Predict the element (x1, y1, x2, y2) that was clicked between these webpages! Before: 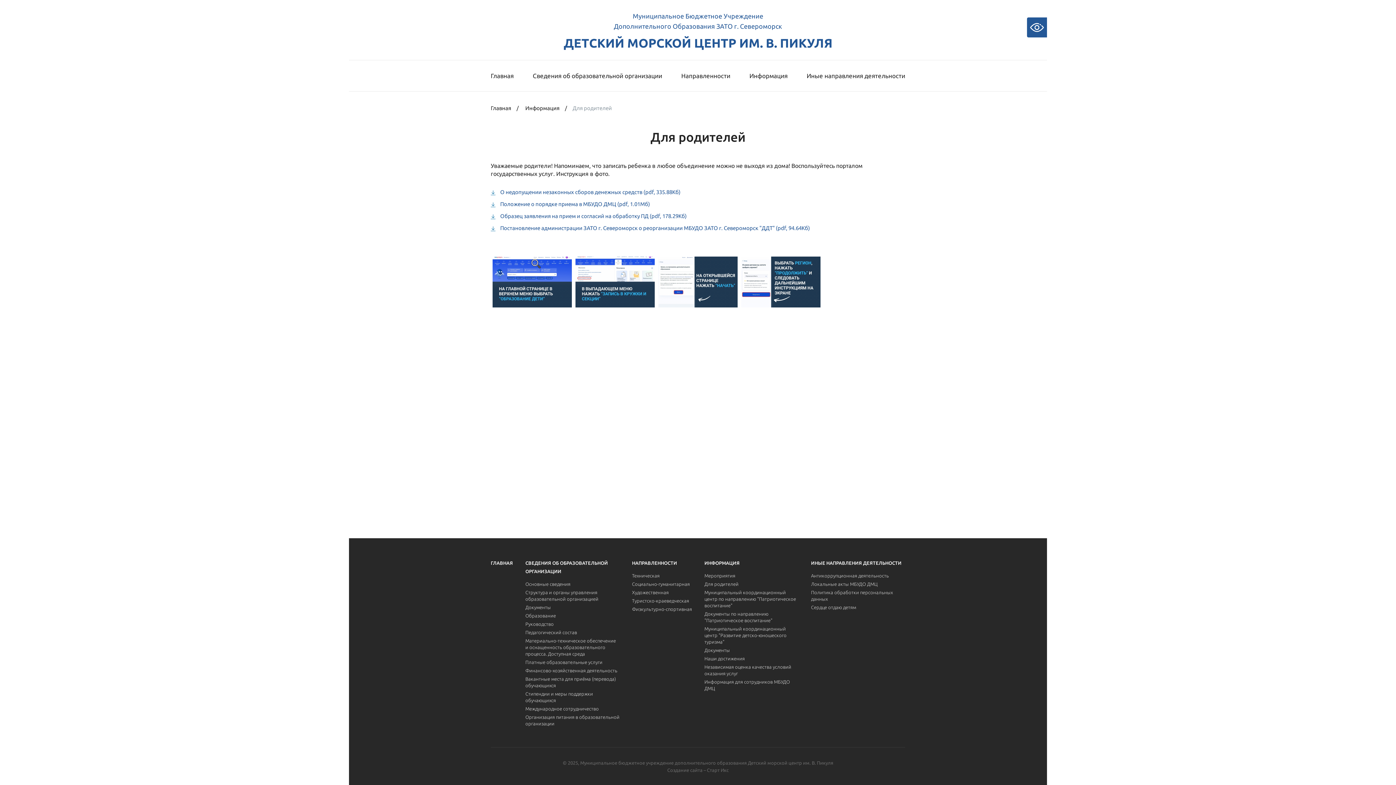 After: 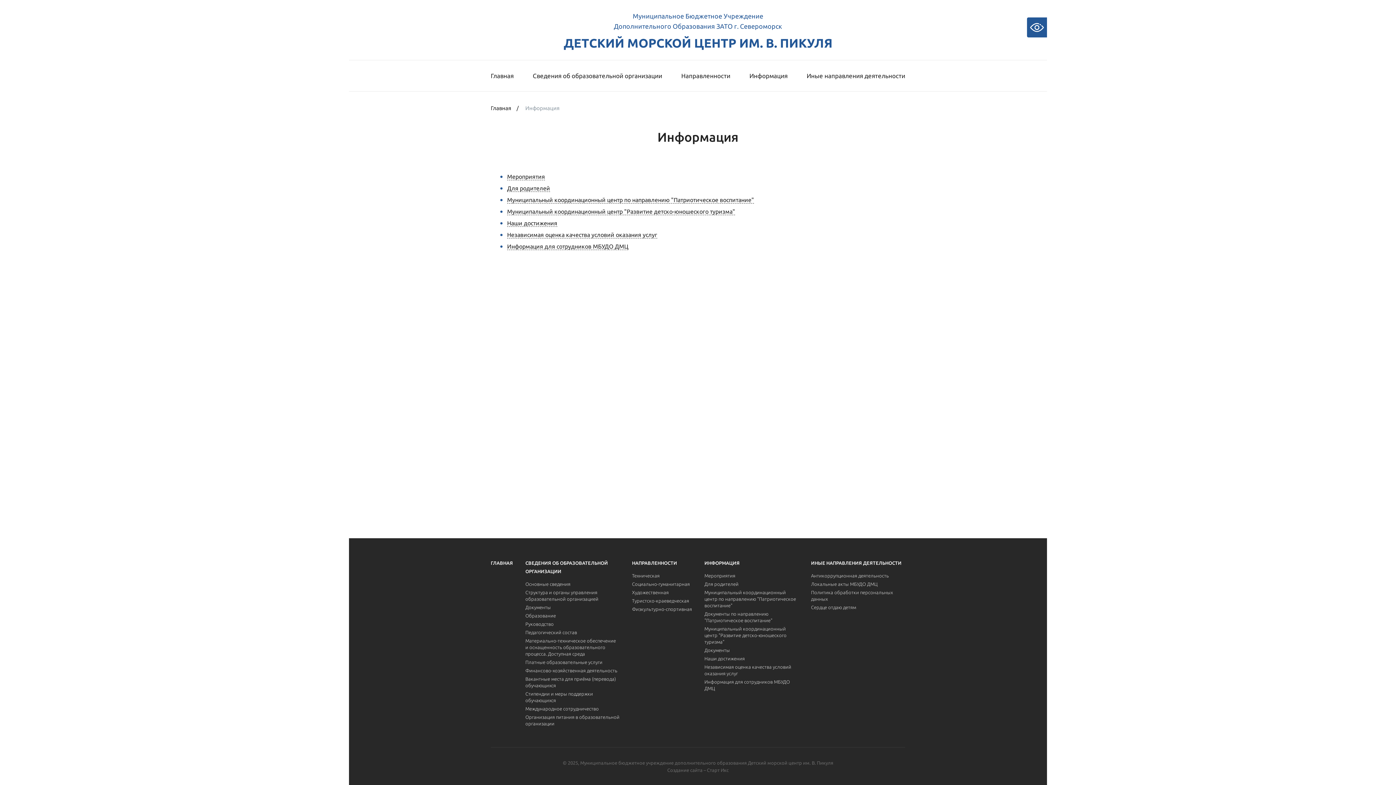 Action: bbox: (749, 60, 787, 91) label: Информация